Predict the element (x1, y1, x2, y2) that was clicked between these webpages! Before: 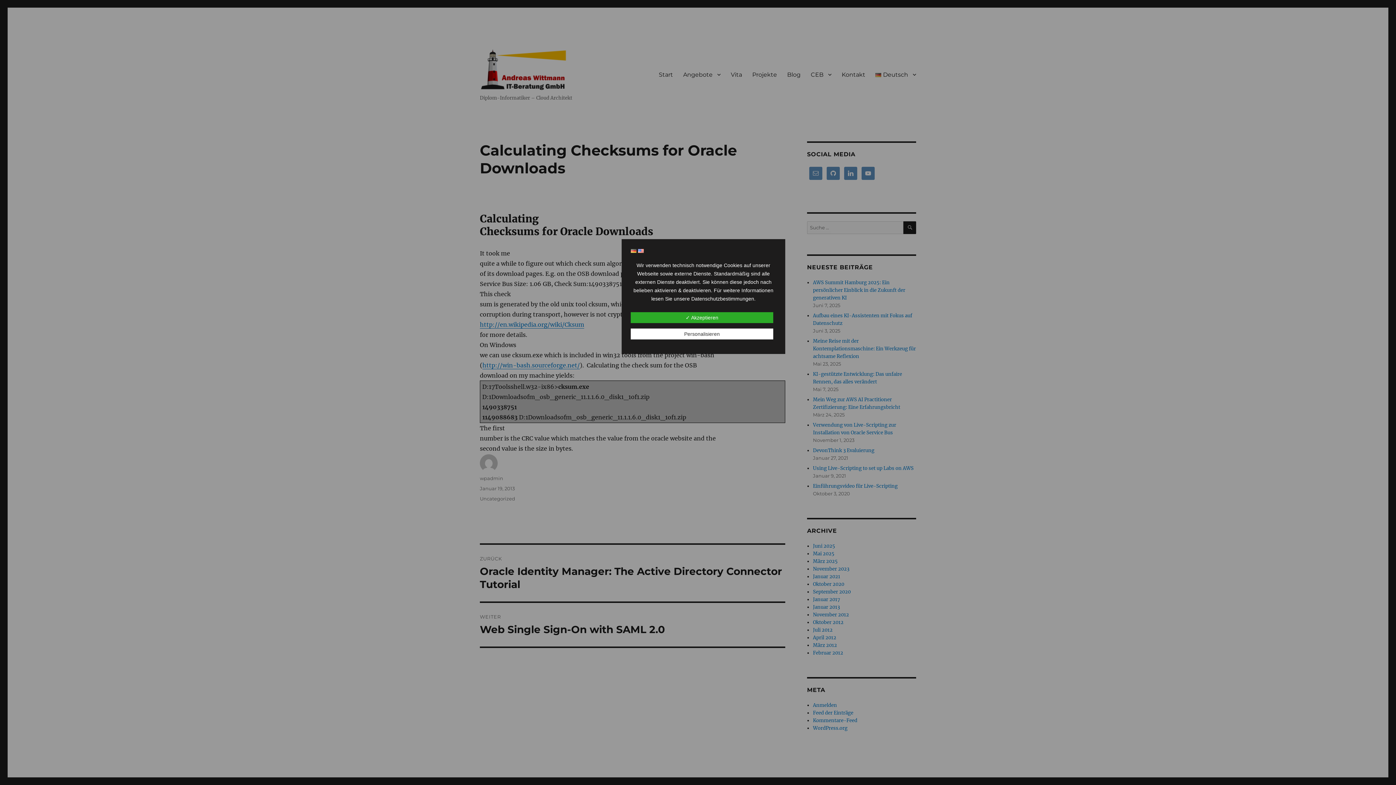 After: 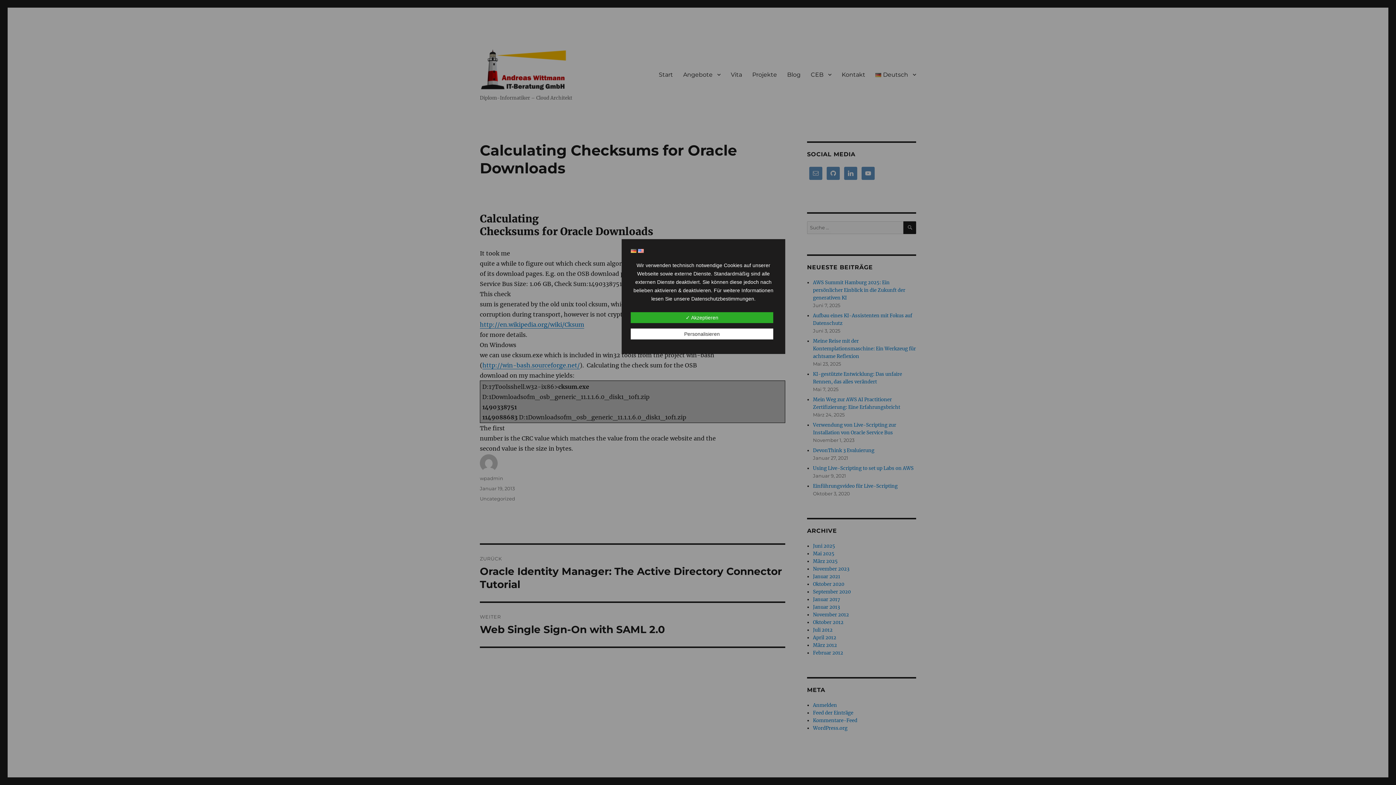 Action: bbox: (630, 248, 636, 254)